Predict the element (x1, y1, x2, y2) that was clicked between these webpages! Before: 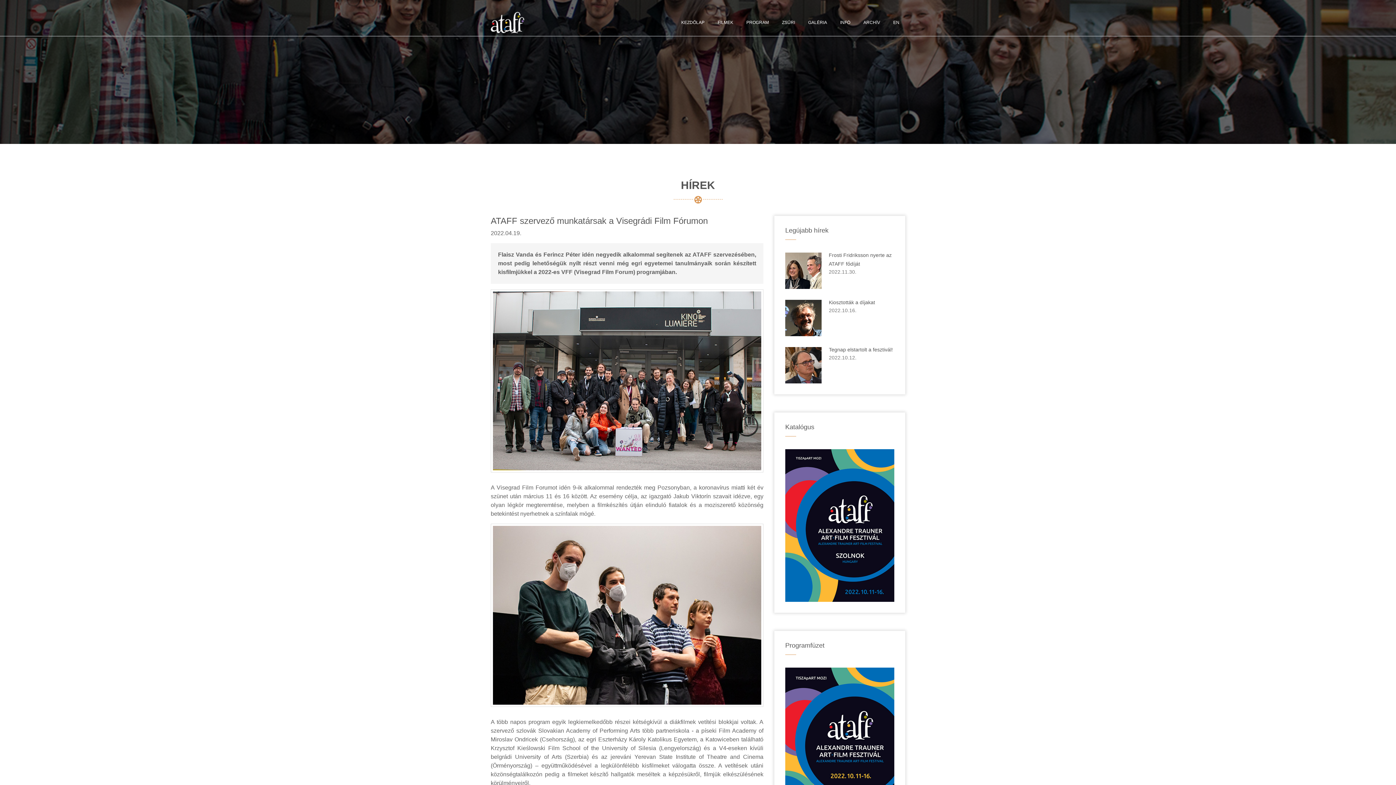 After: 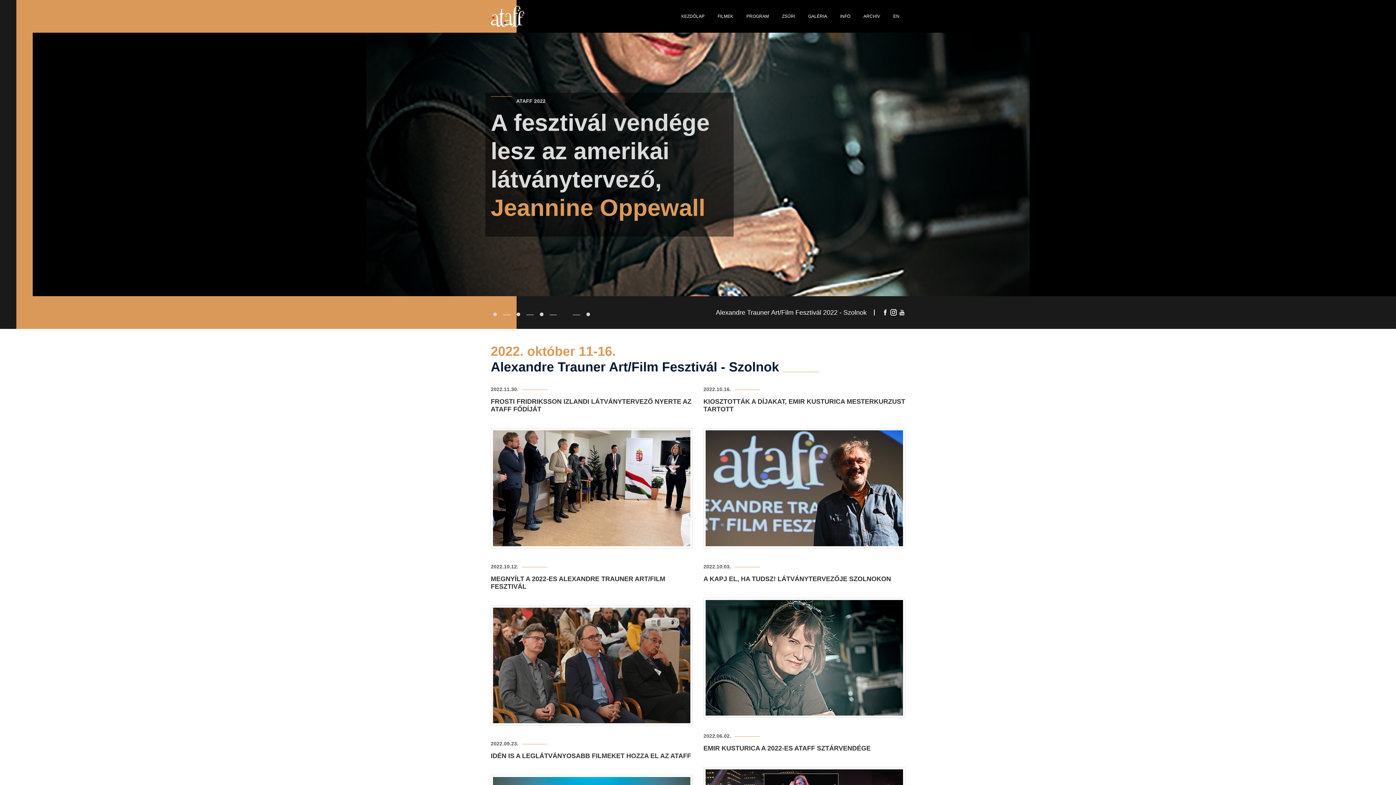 Action: bbox: (675, 9, 710, 36) label: KEZDŐLAP